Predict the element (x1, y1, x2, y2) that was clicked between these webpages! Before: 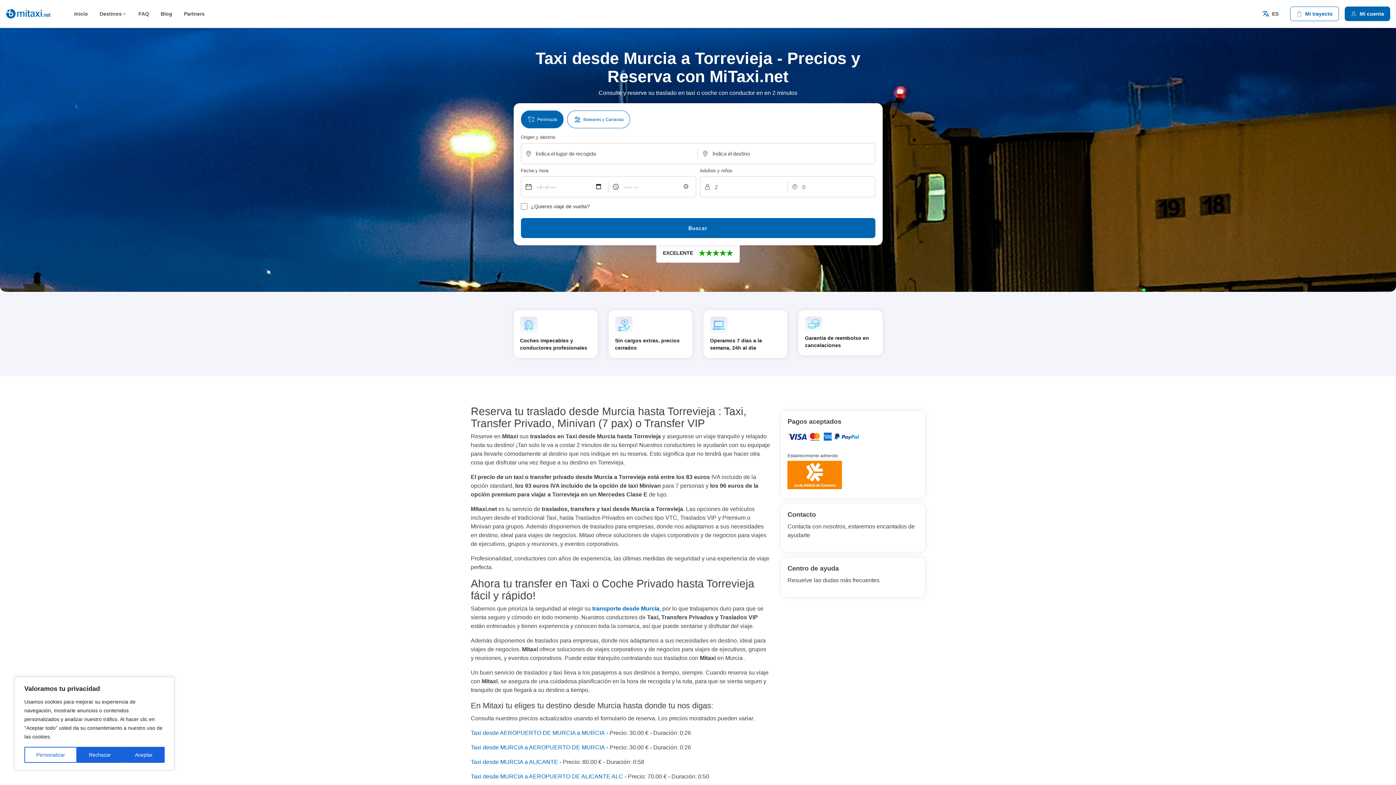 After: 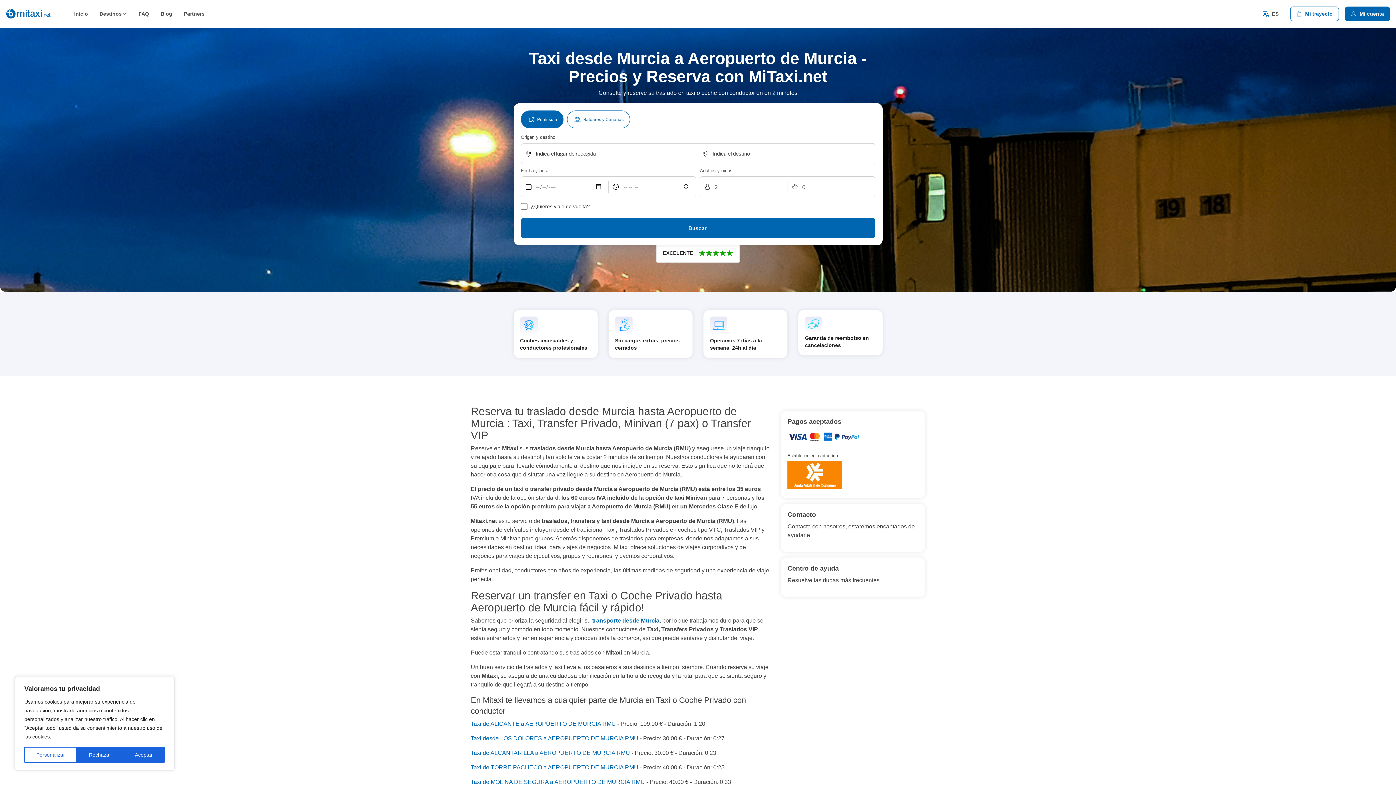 Action: label: Taxi desde MURCIA a AEROPUERTO DE MURCIA bbox: (470, 744, 605, 750)